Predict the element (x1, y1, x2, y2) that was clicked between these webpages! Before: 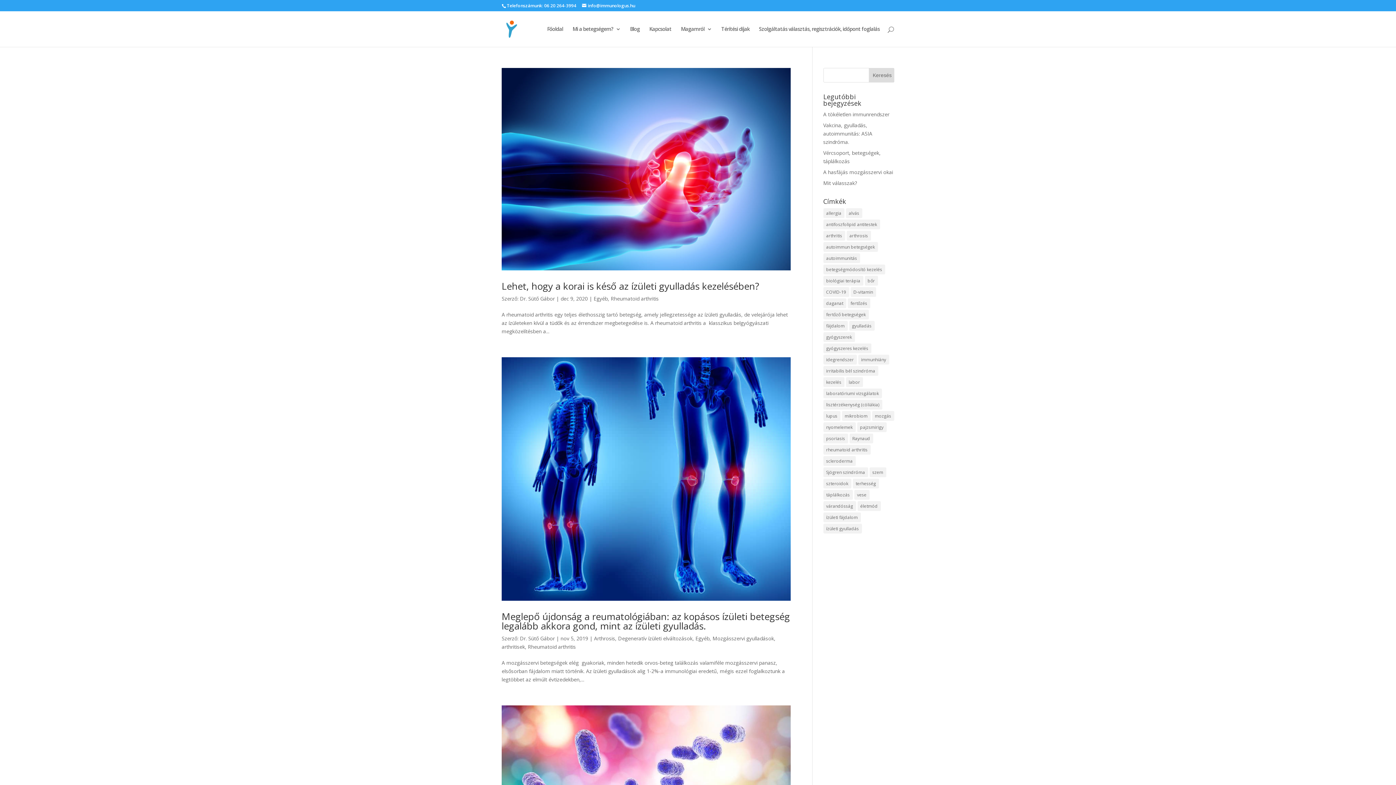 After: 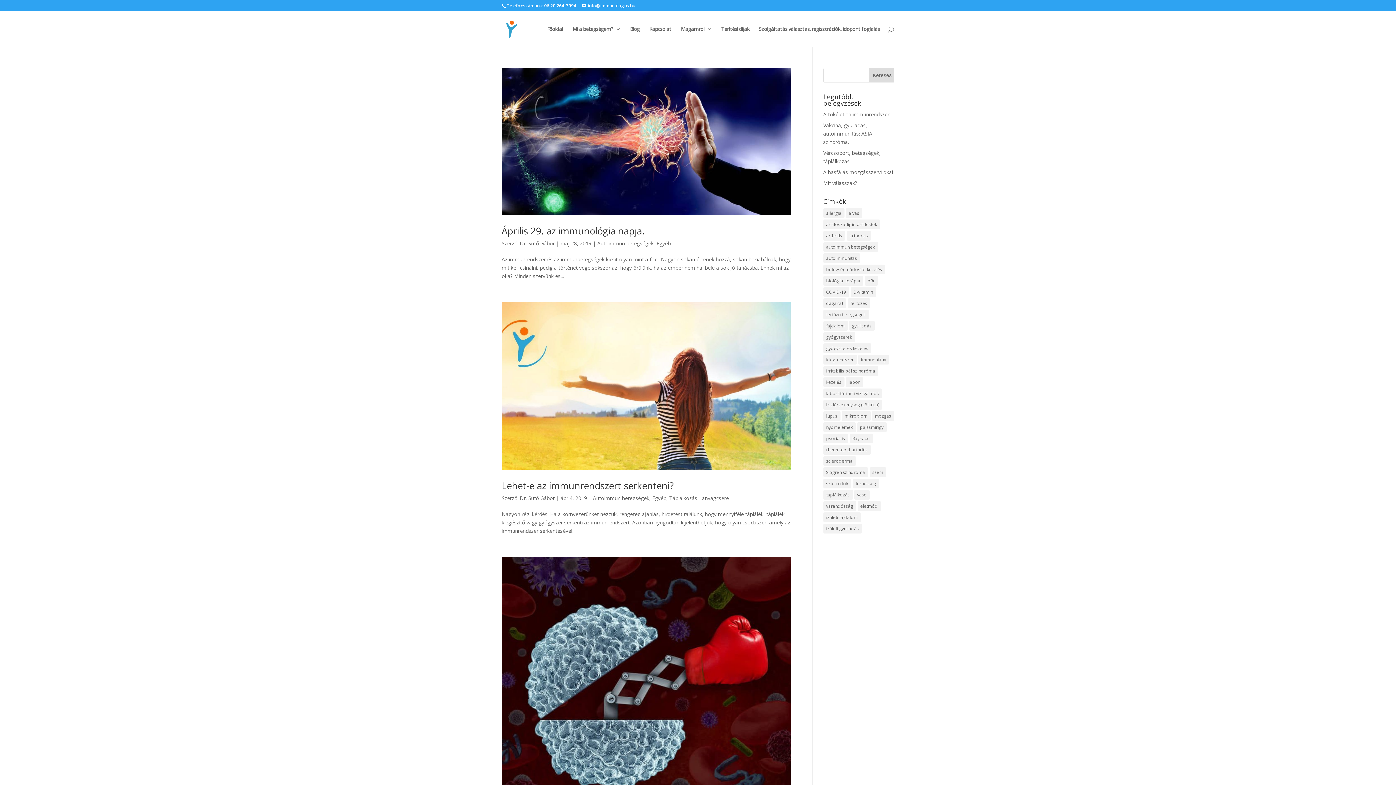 Action: label: daganat (4 elem) bbox: (823, 298, 846, 308)